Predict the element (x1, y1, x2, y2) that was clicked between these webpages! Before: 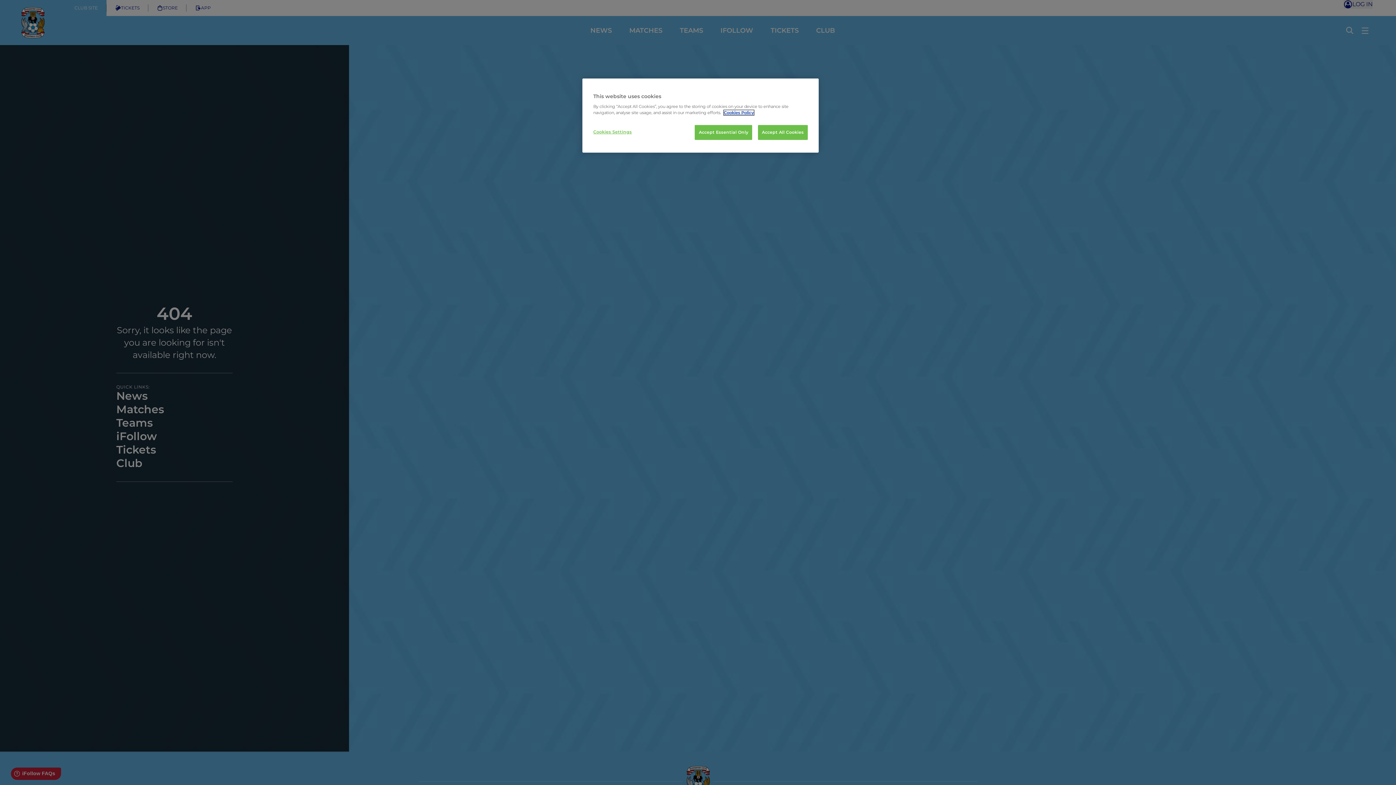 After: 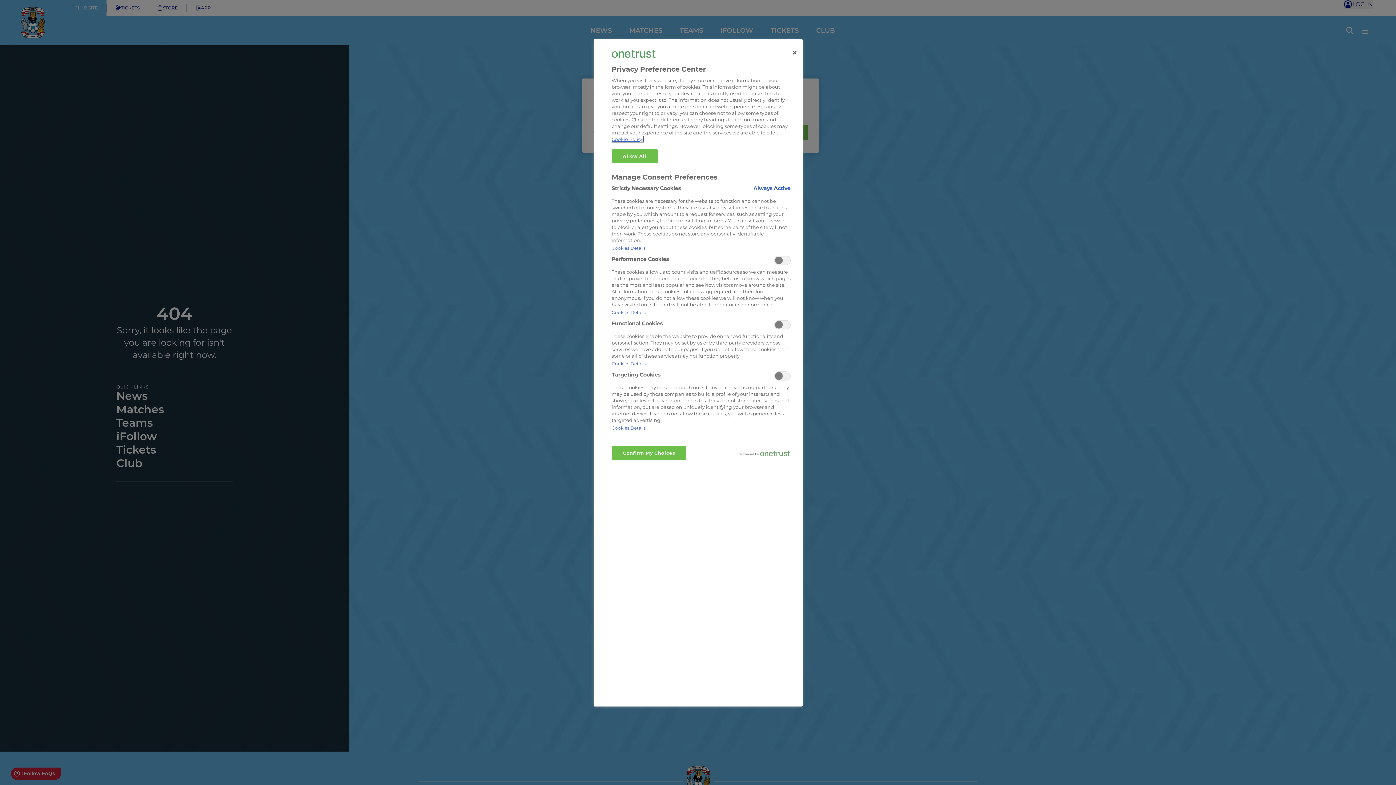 Action: label: Cookies Settings bbox: (593, 125, 642, 139)